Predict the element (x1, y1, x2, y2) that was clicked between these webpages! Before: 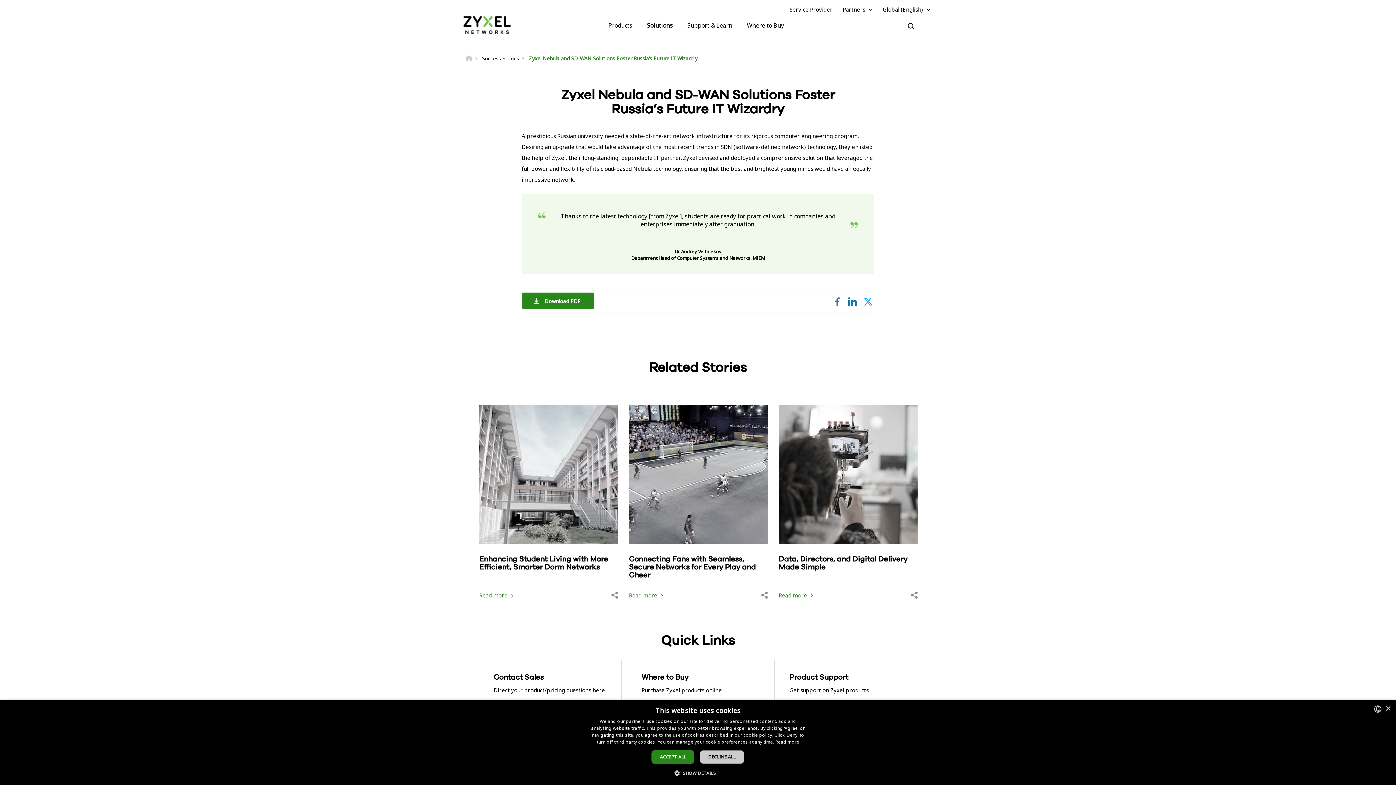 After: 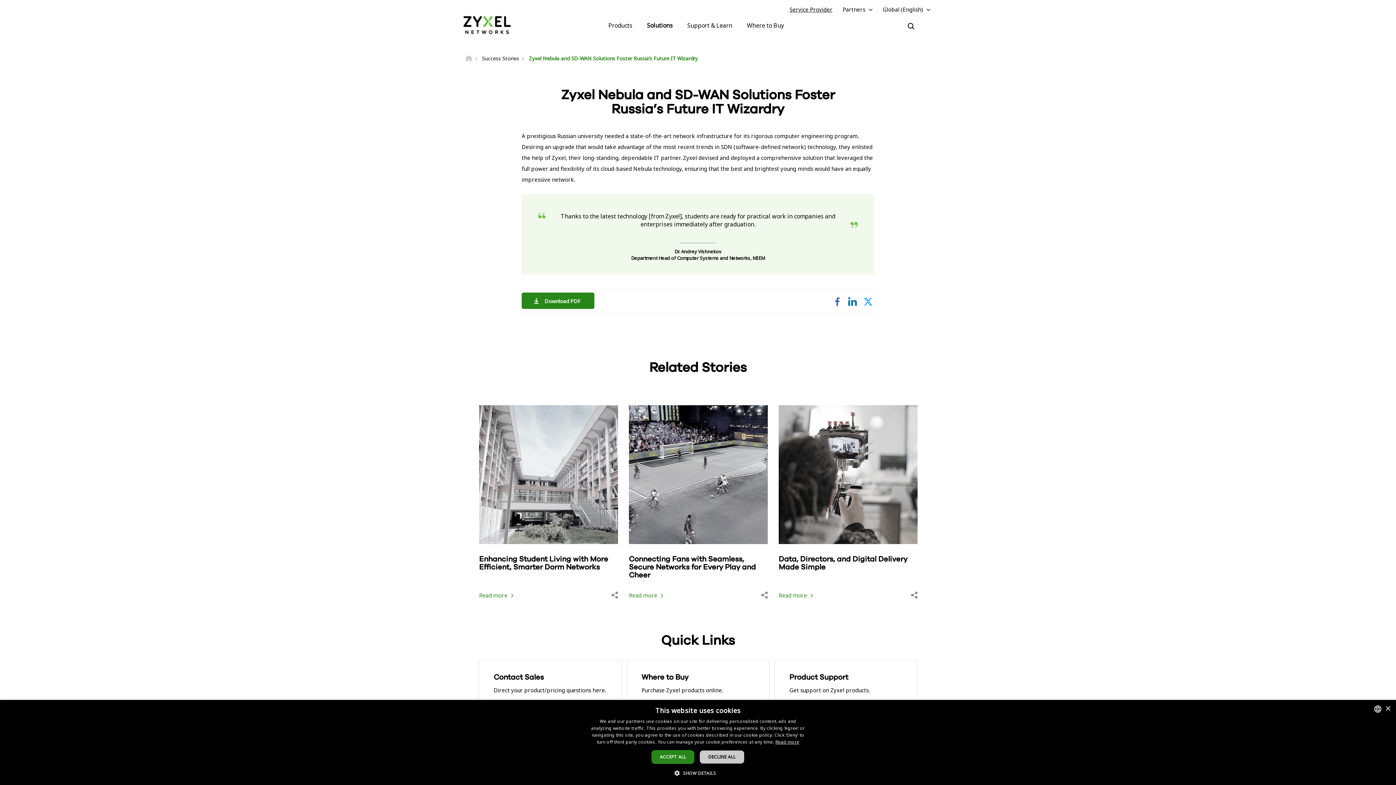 Action: label: Service Provider bbox: (789, 5, 836, 13)